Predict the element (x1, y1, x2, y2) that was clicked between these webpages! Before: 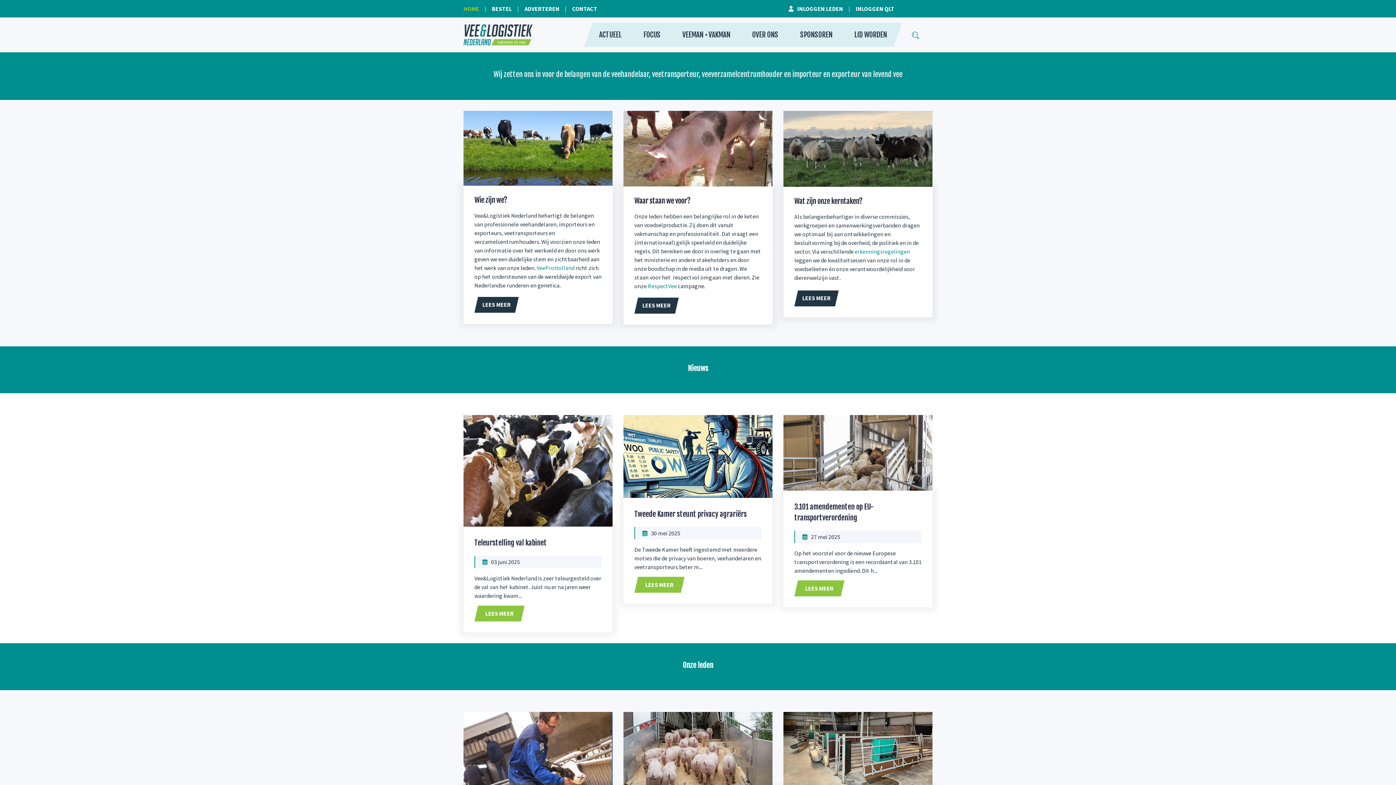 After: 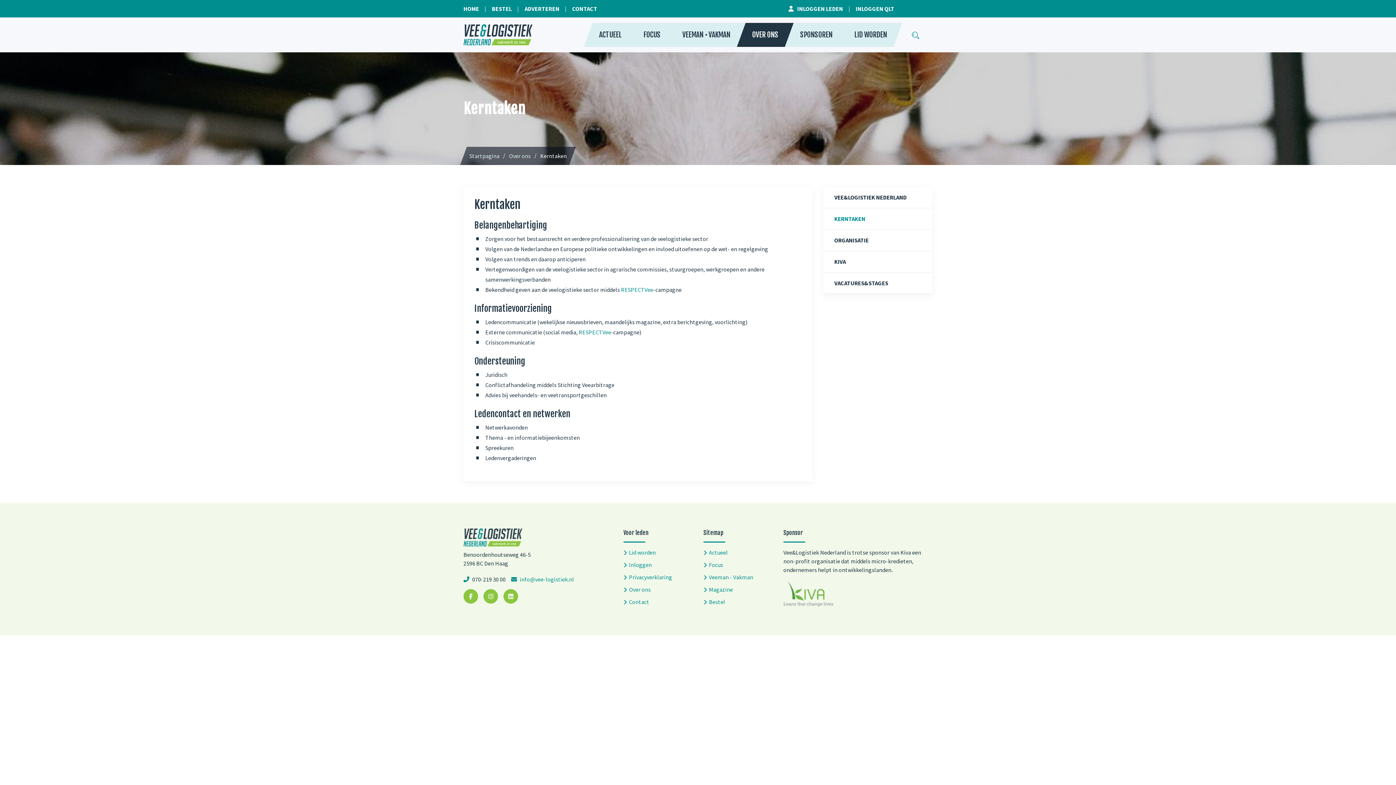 Action: bbox: (783, 110, 932, 186)